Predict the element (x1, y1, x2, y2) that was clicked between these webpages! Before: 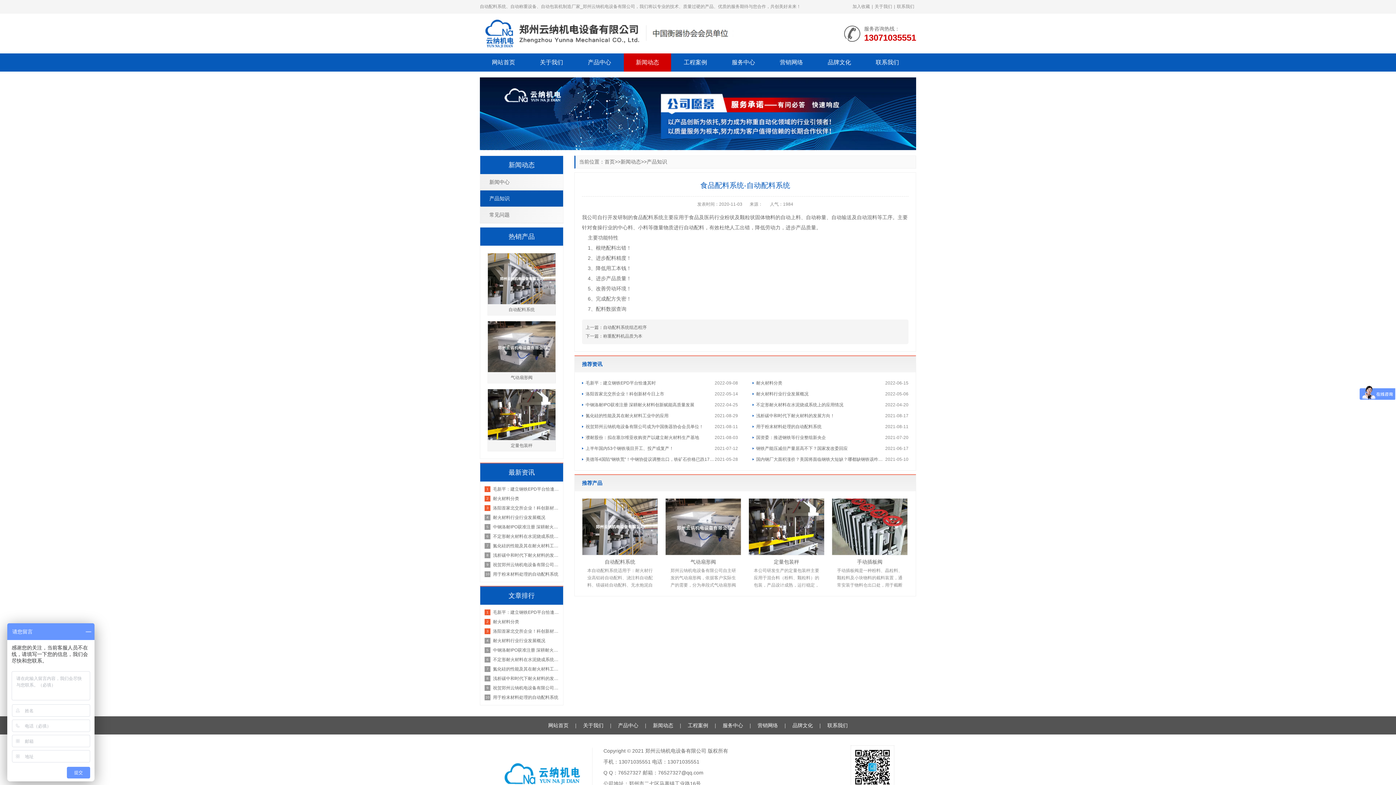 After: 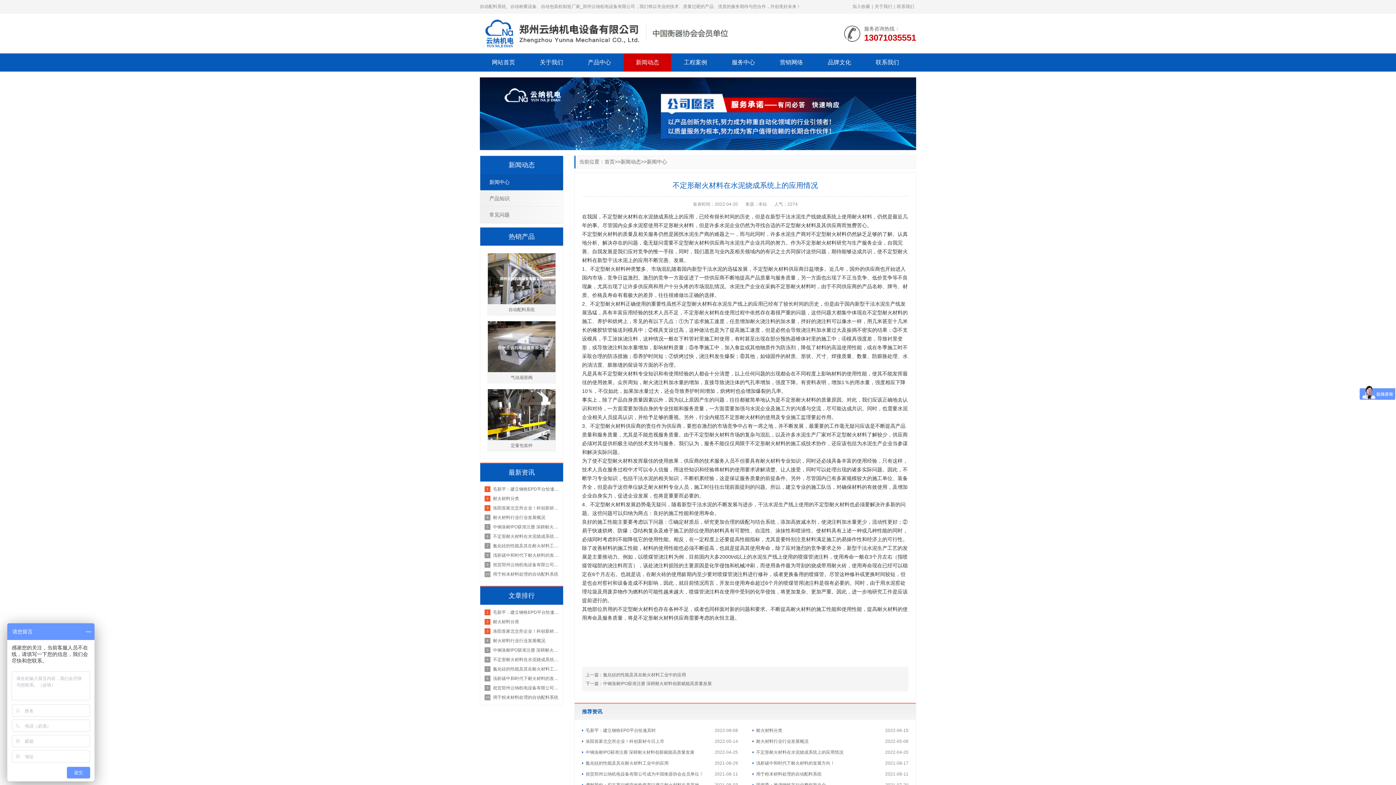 Action: label: 不定形耐火材料在水泥烧成系统上的应用情况 bbox: (752, 399, 885, 410)